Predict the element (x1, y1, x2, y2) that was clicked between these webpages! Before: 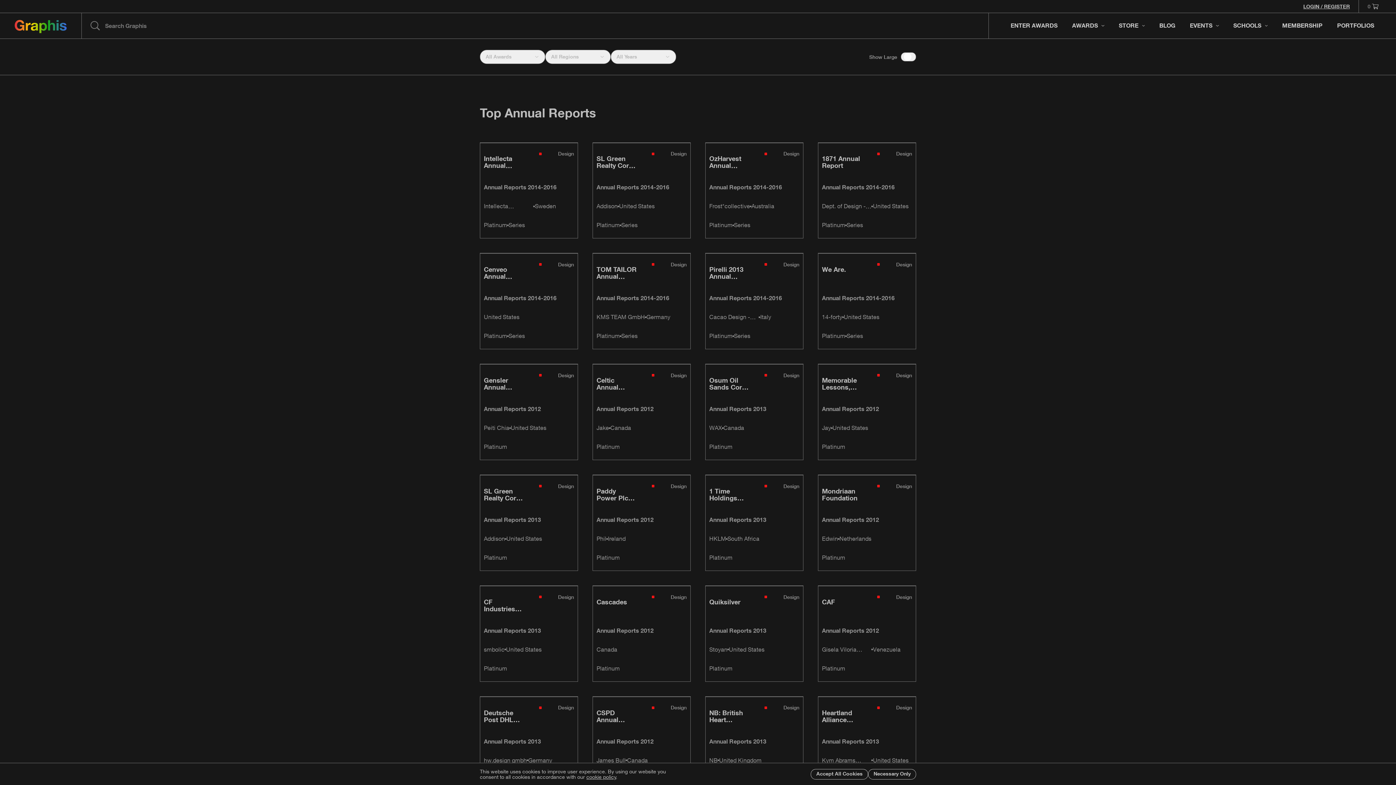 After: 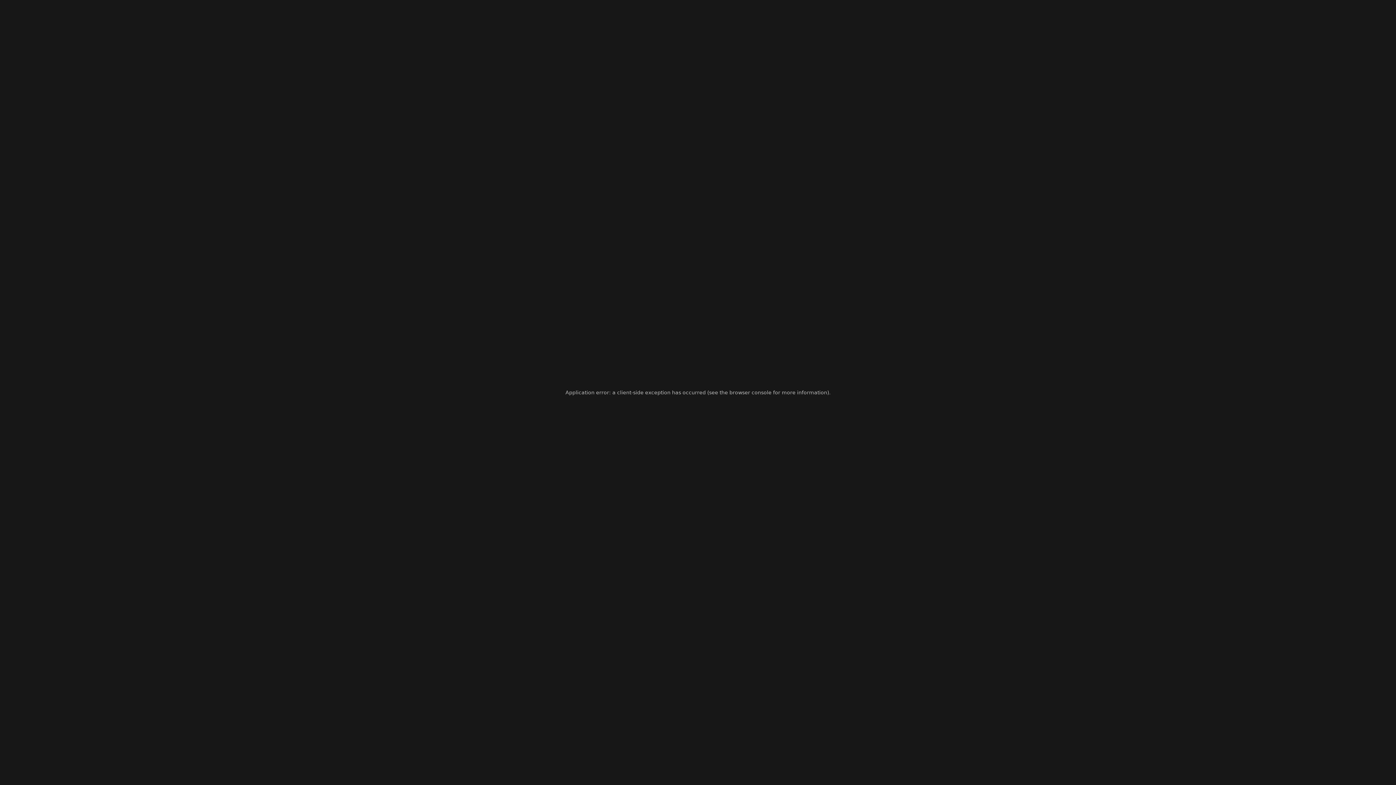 Action: bbox: (818, 253, 915, 349)